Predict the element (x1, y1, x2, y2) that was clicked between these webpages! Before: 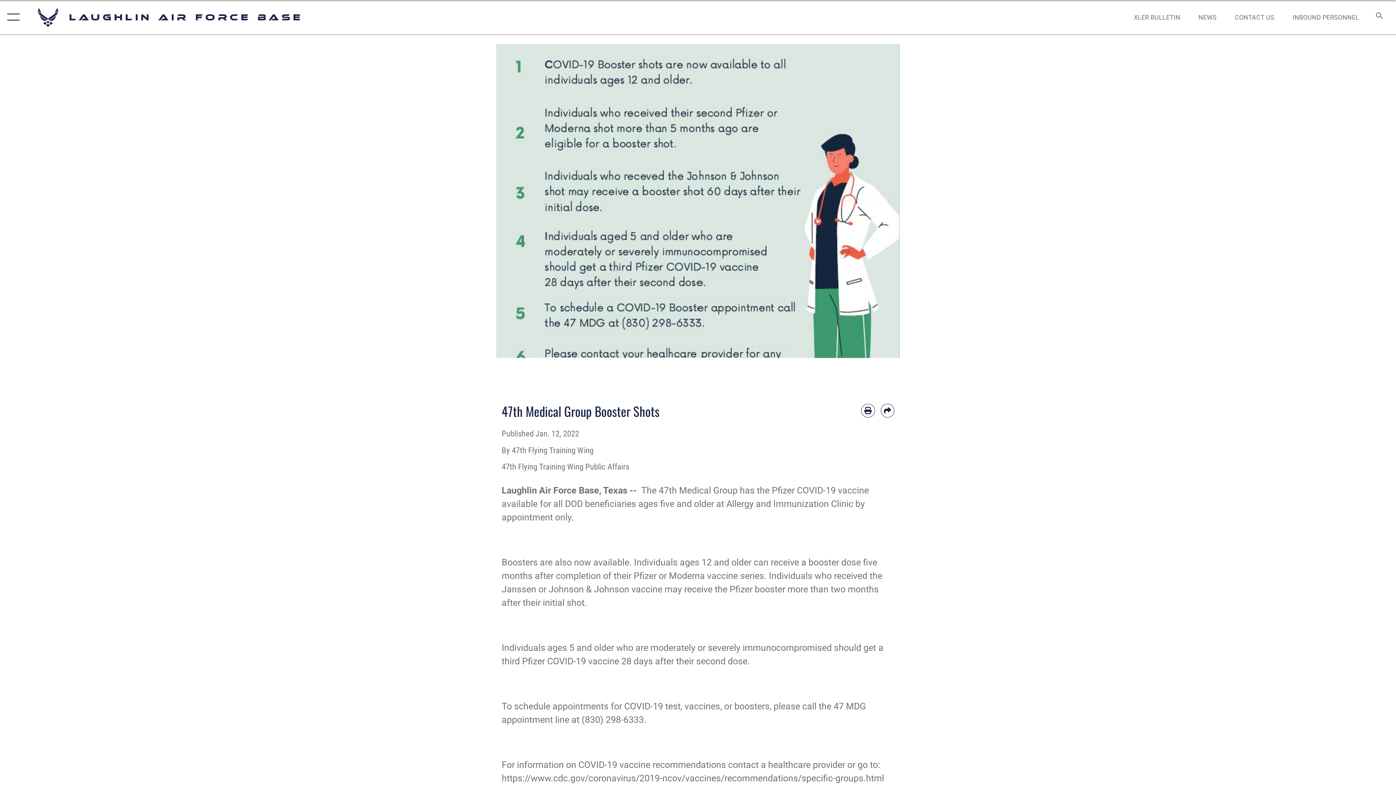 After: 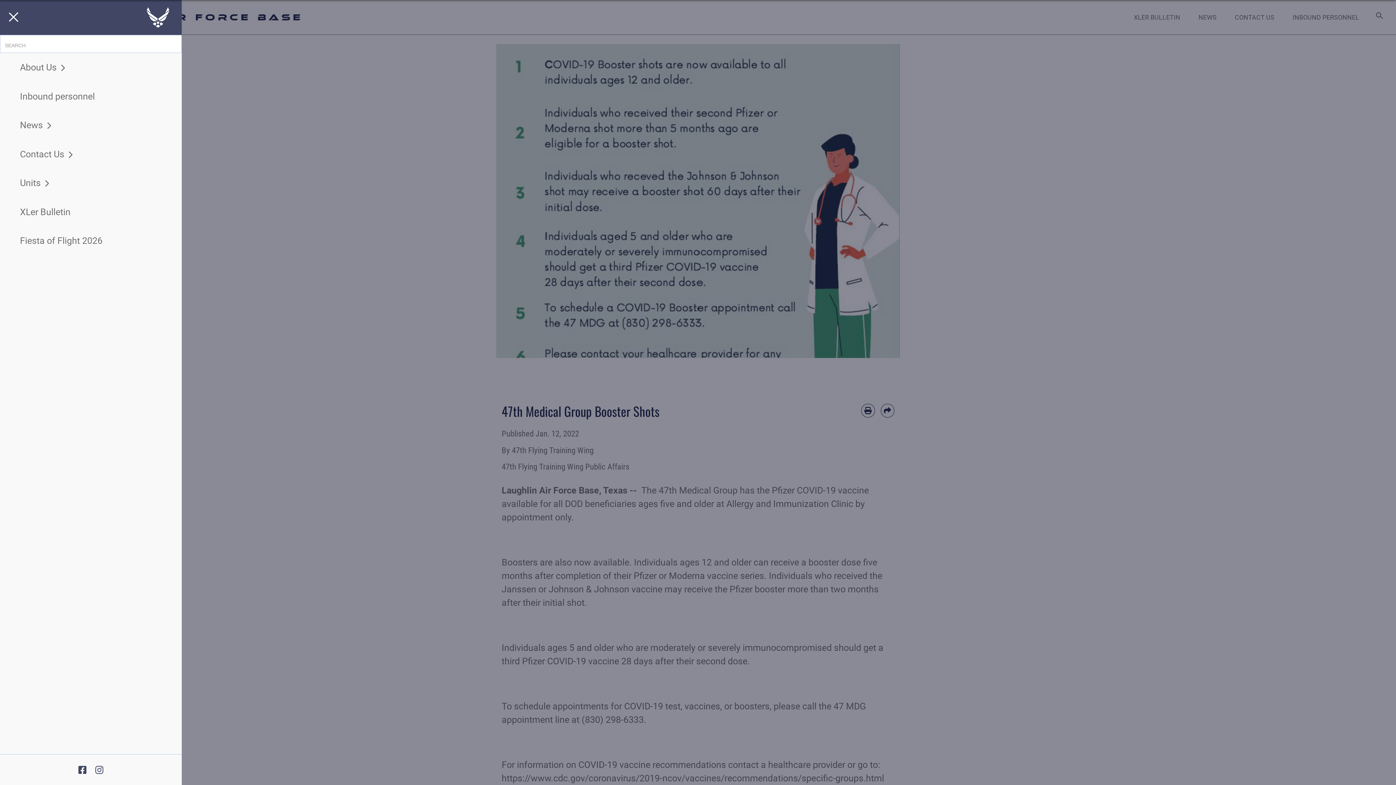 Action: label: Show or Hide Navigation bbox: (0, 0, 23, 34)